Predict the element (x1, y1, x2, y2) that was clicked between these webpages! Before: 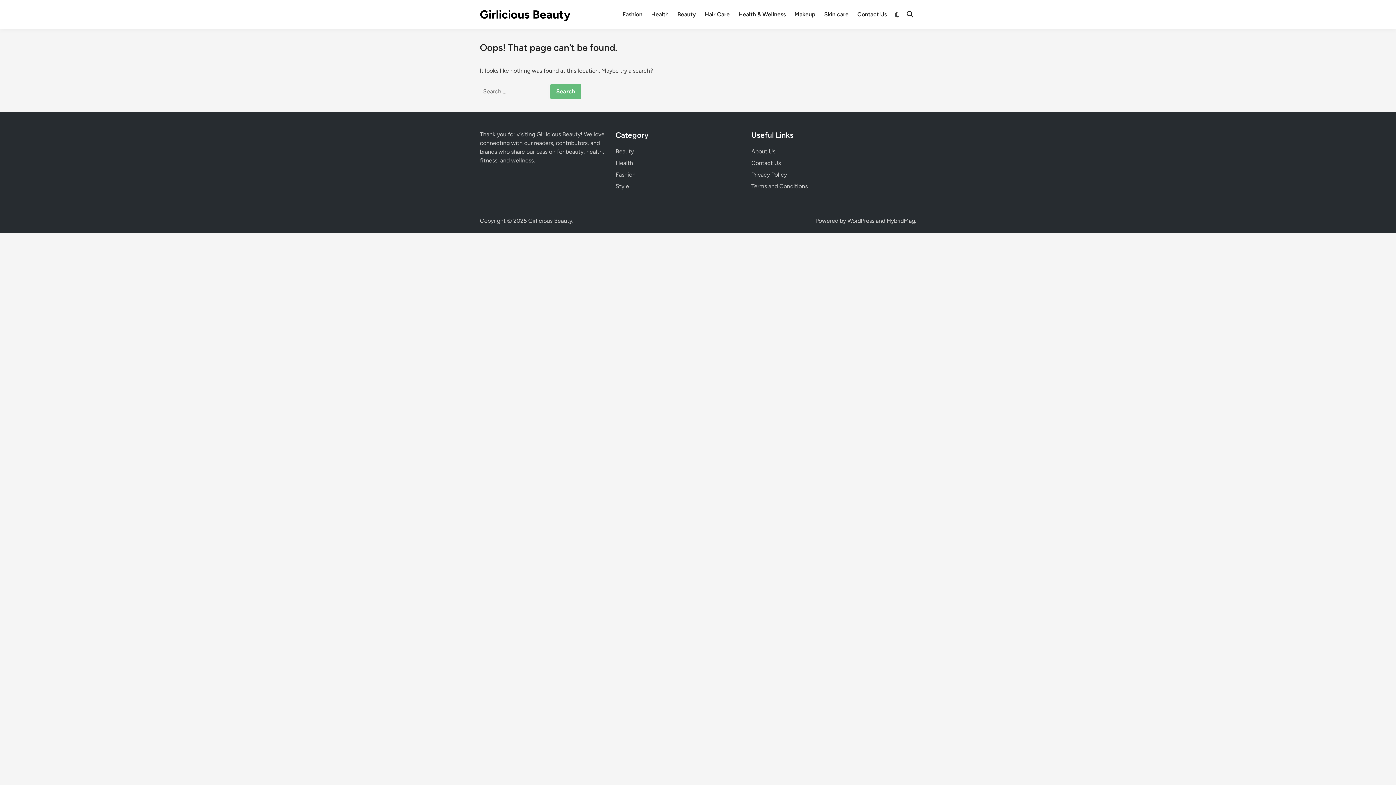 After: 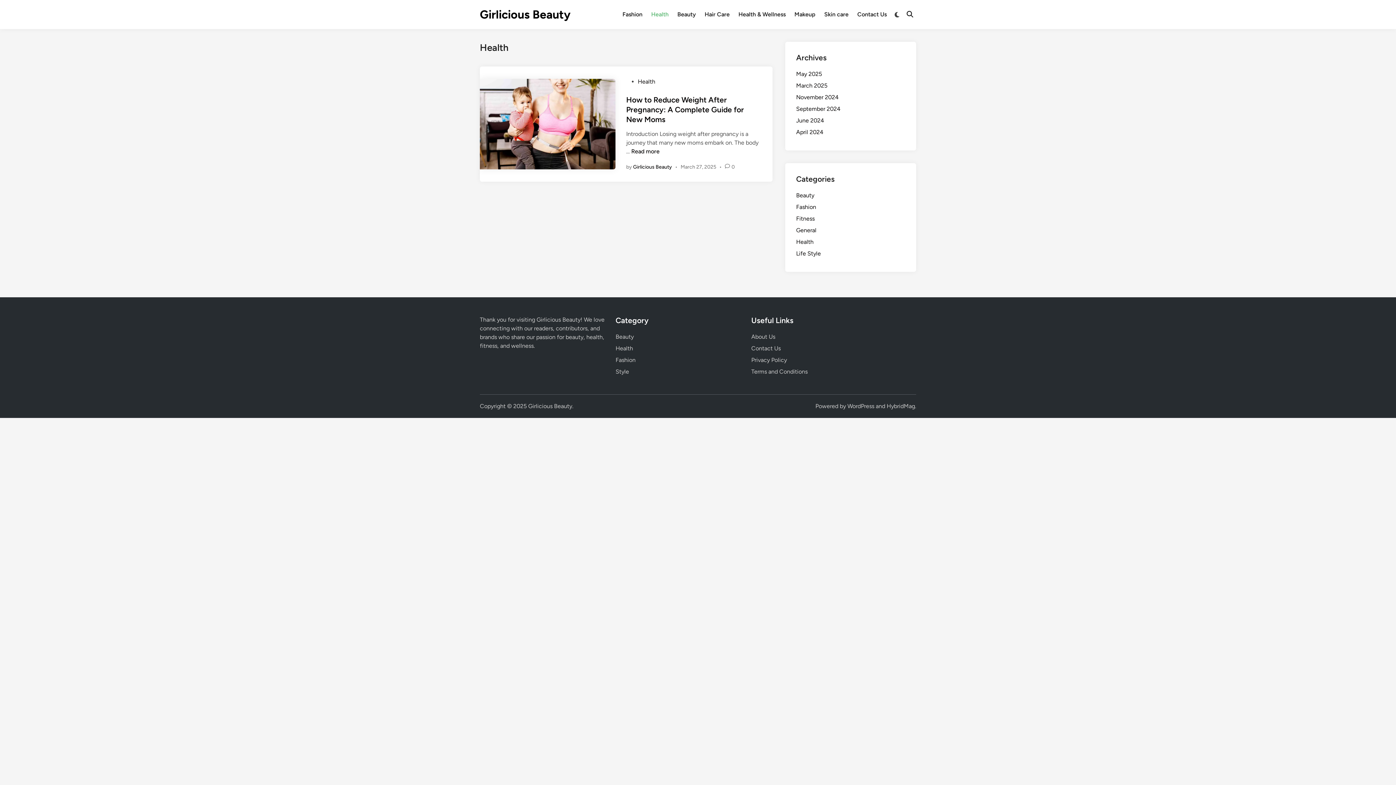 Action: label: Health bbox: (615, 159, 633, 166)